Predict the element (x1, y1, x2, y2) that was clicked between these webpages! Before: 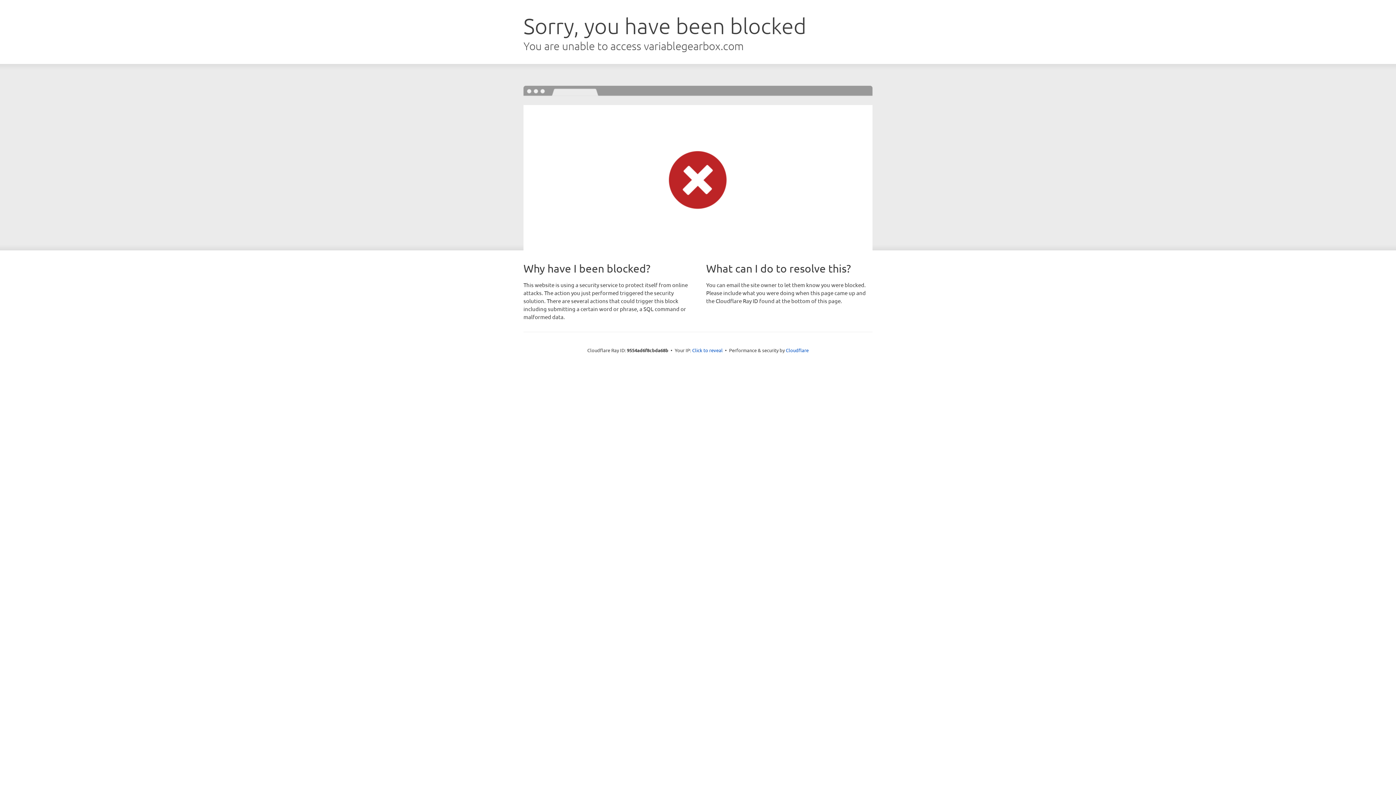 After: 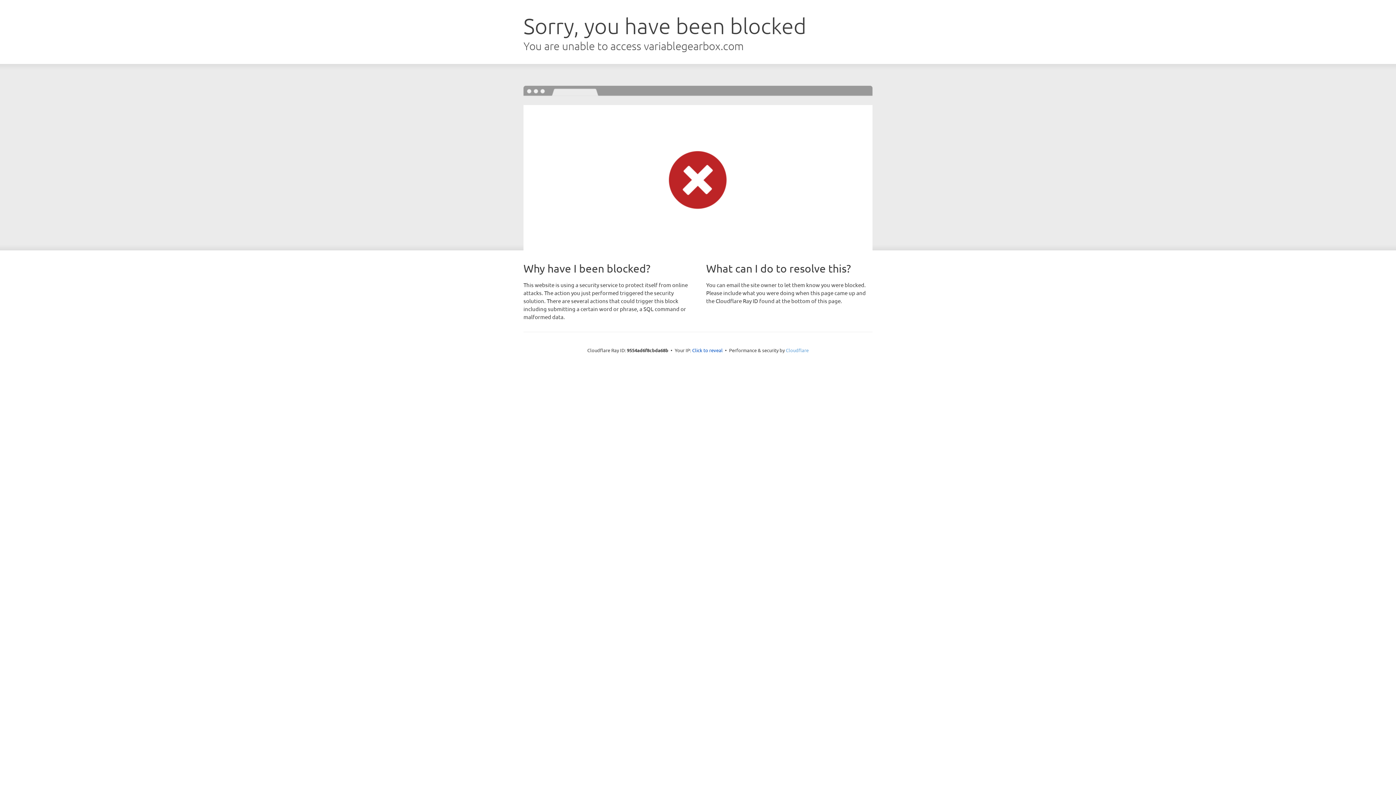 Action: label: Cloudflare bbox: (786, 347, 808, 353)